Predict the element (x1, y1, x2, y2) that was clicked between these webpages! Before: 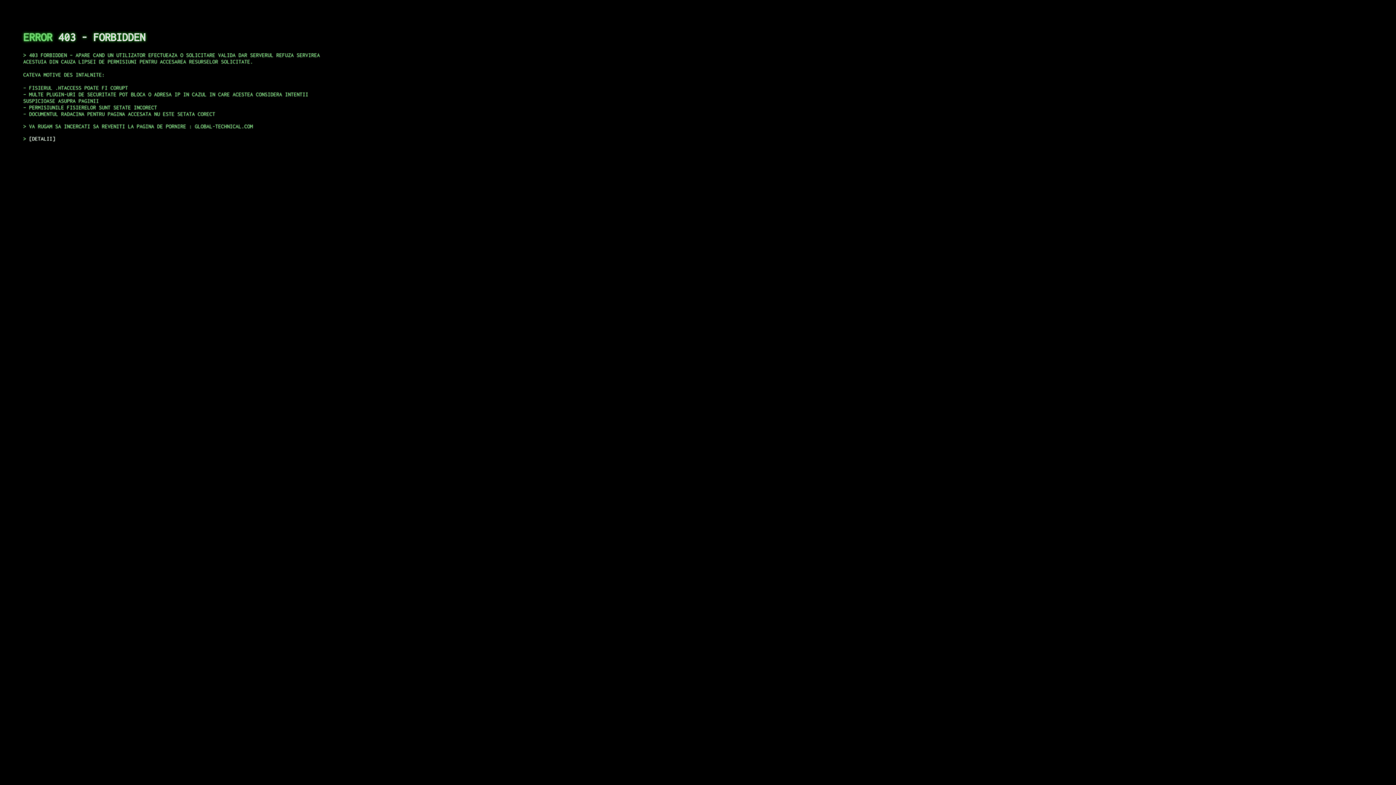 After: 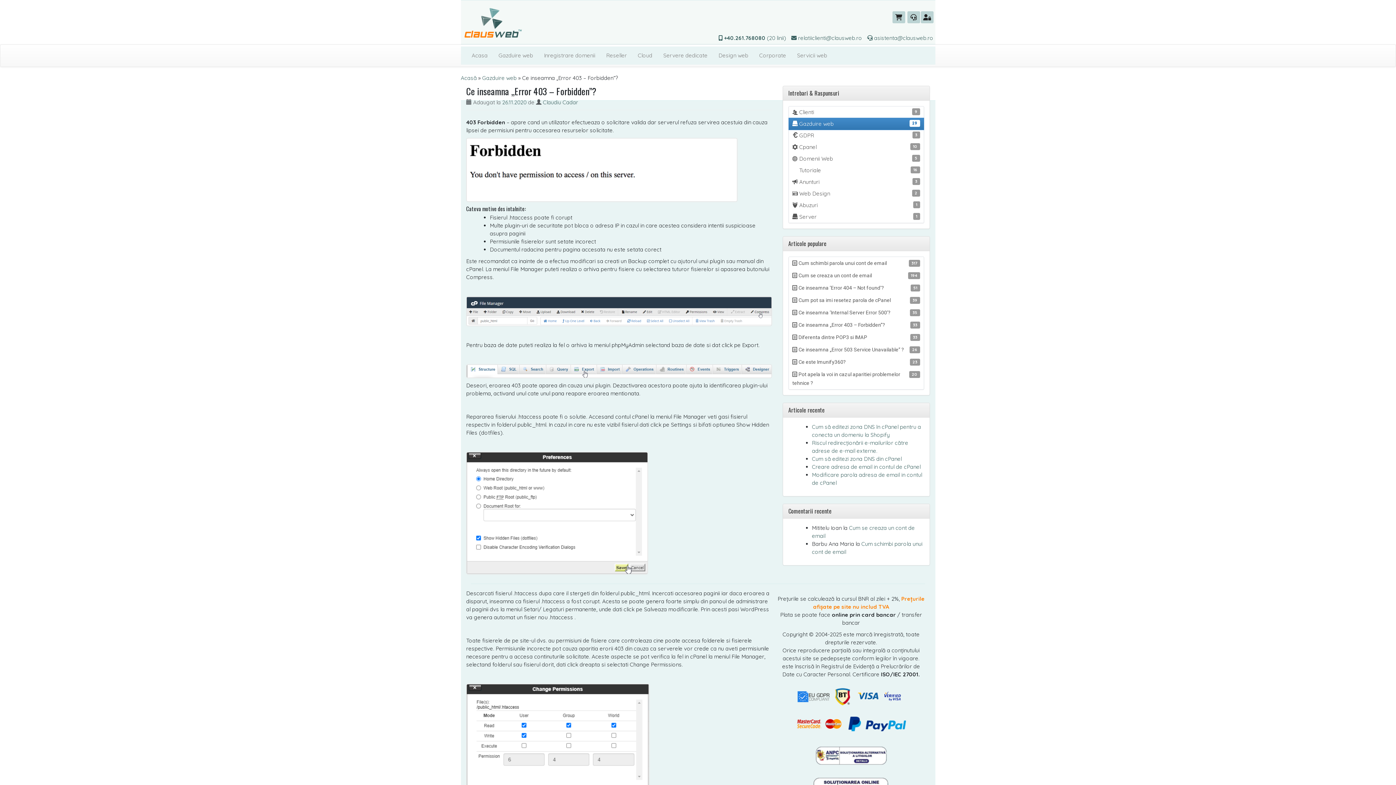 Action: bbox: (29, 135, 55, 141) label: DETALII